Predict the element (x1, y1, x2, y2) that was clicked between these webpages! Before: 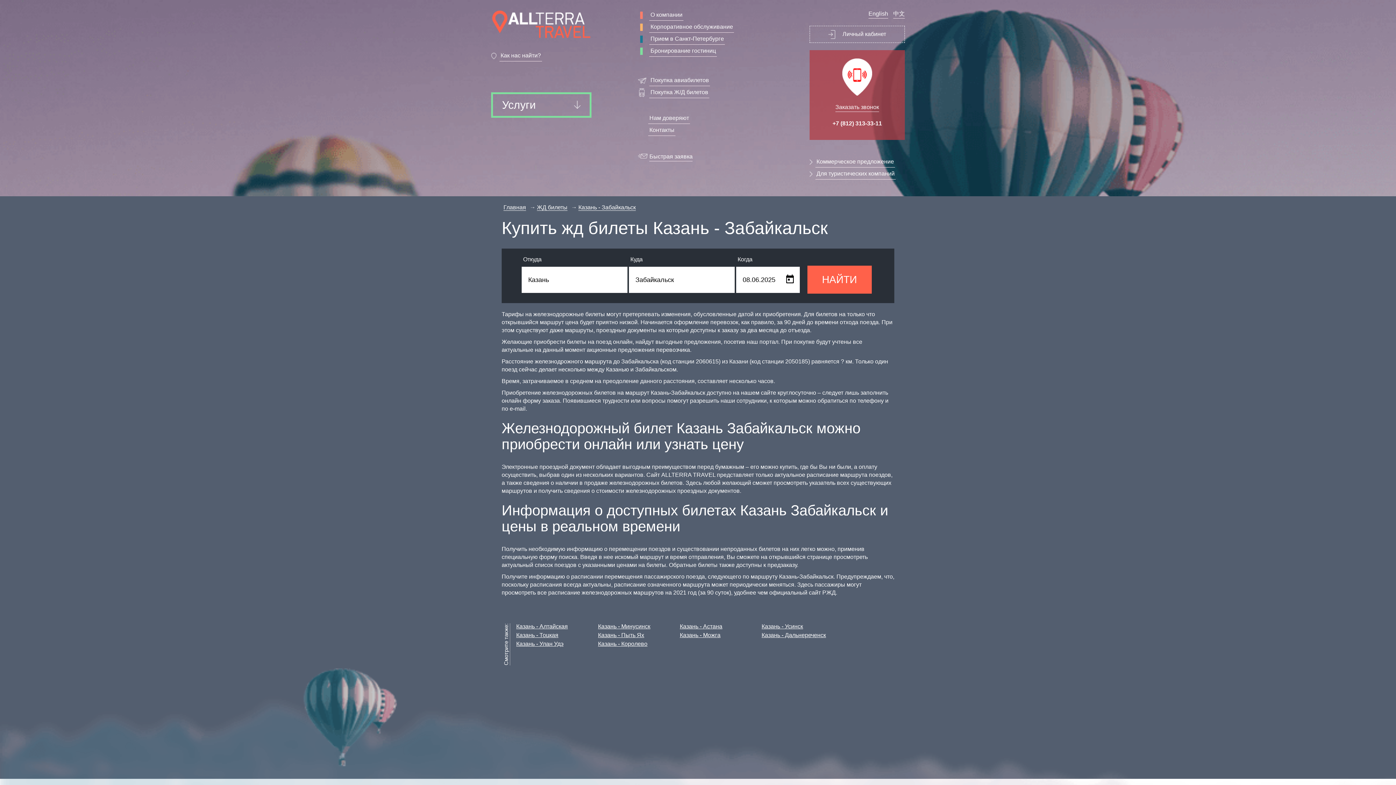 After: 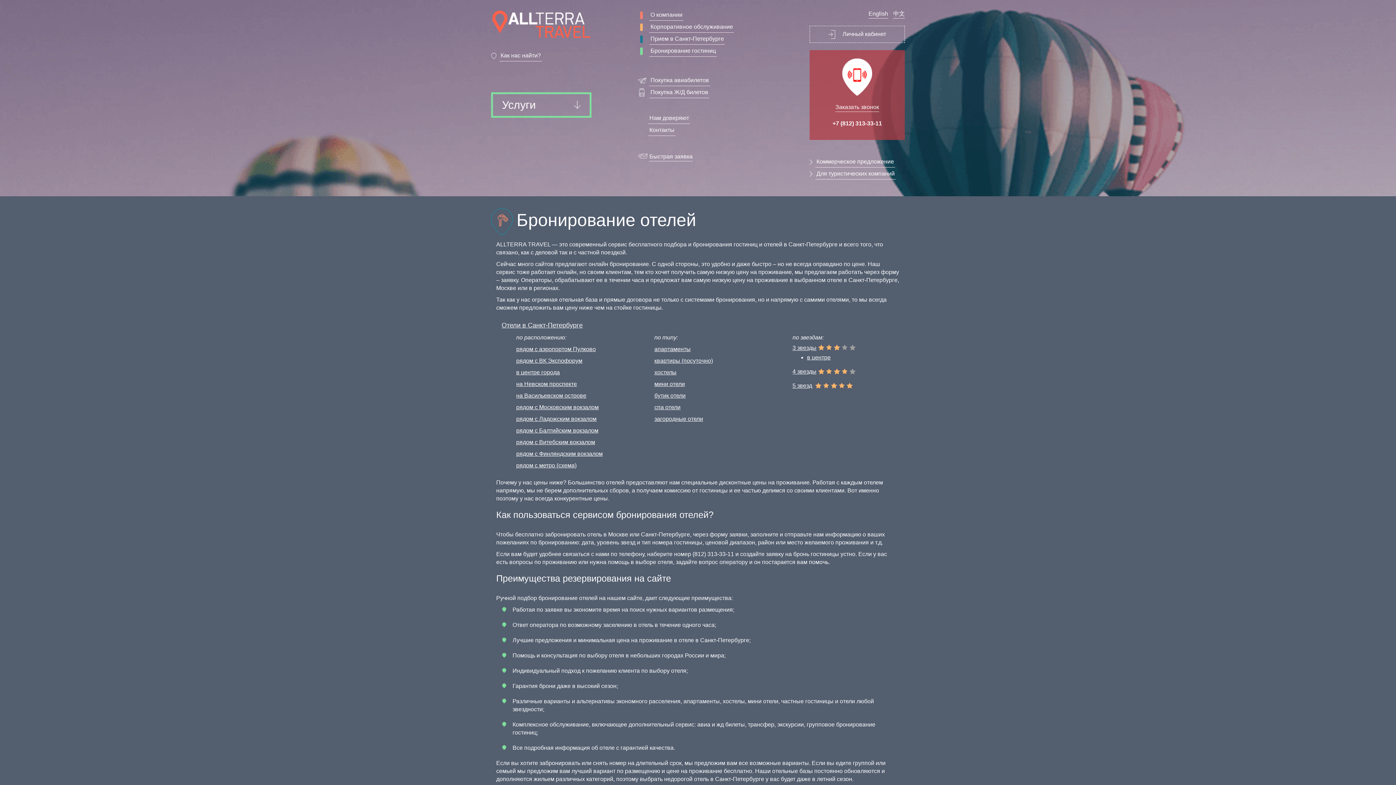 Action: label: Бронирование гостиниц bbox: (649, 45, 717, 56)